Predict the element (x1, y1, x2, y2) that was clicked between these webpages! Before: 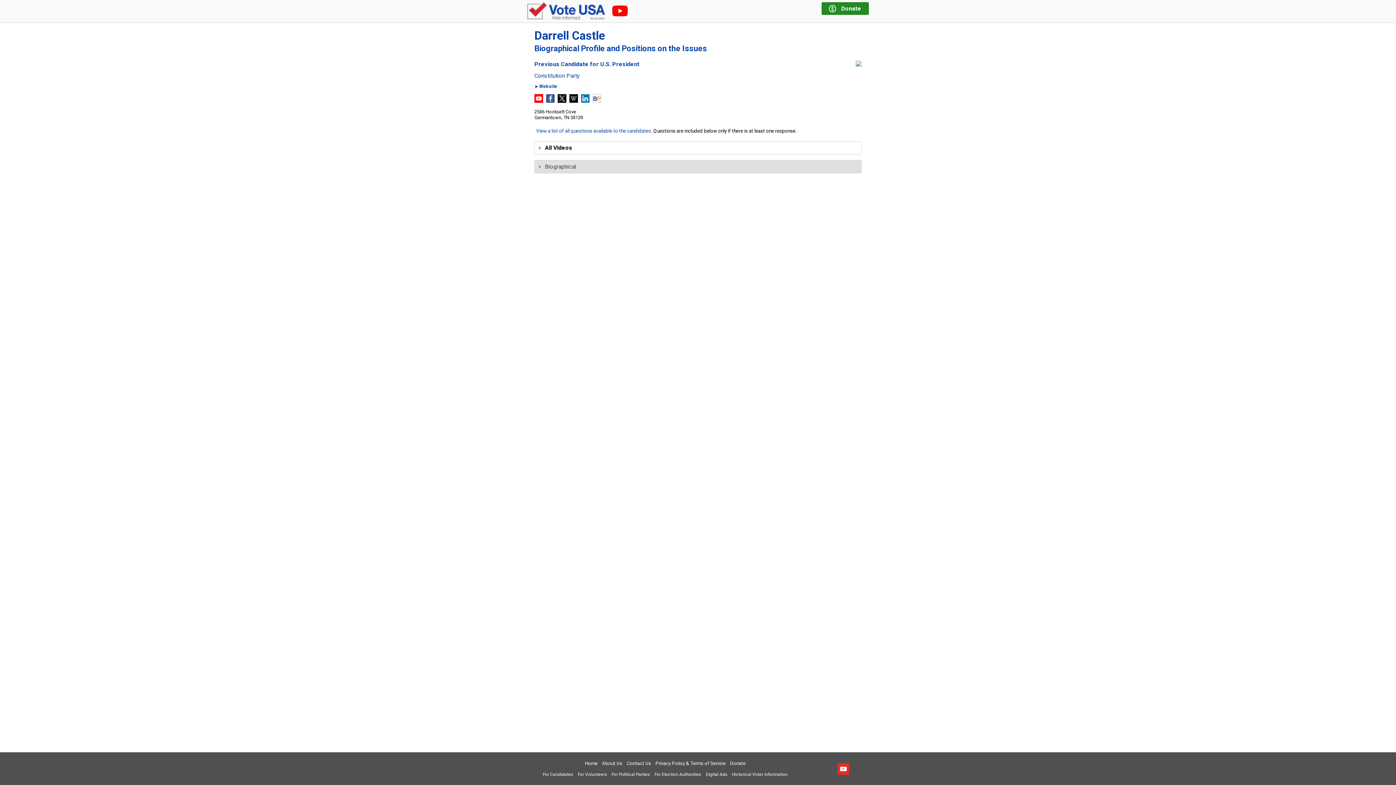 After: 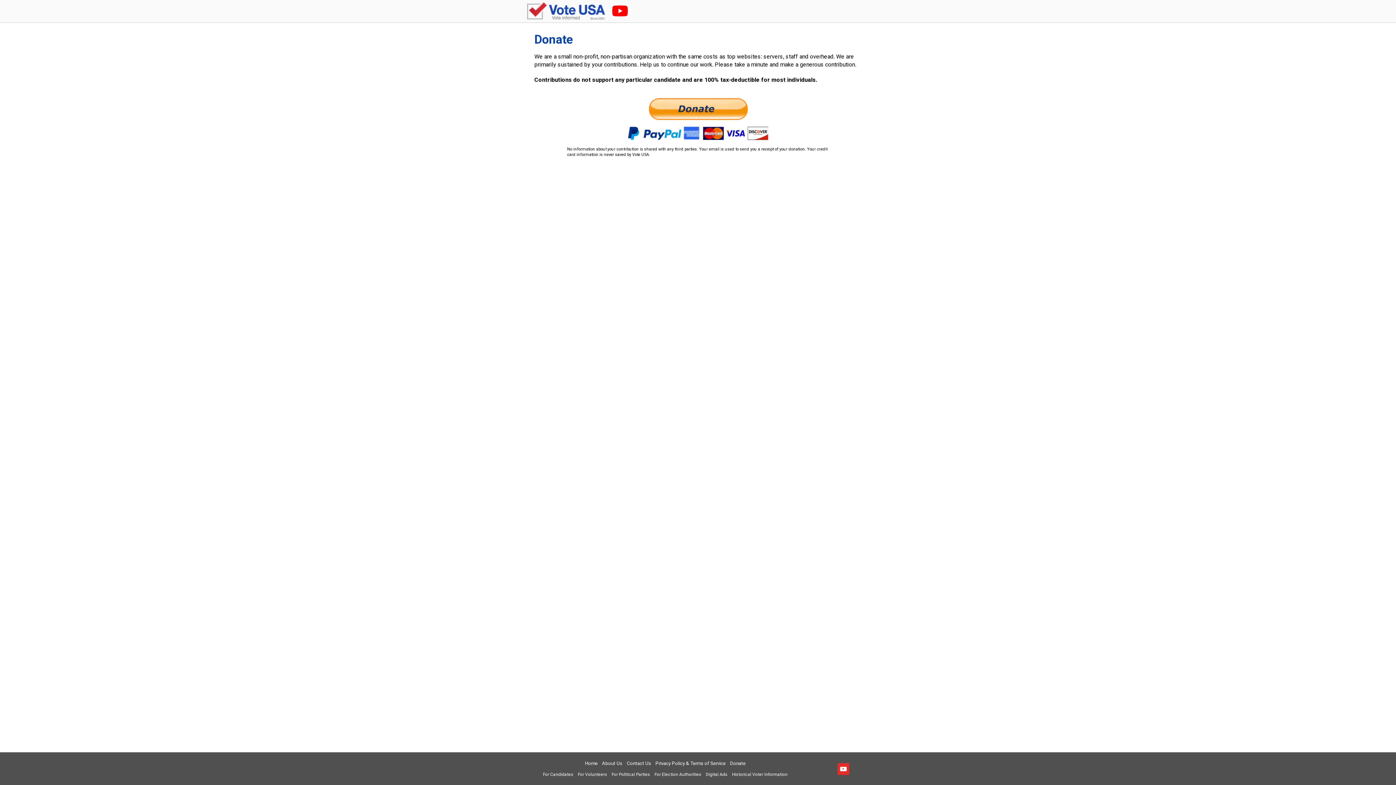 Action: label:  
Donate bbox: (821, 2, 869, 14)